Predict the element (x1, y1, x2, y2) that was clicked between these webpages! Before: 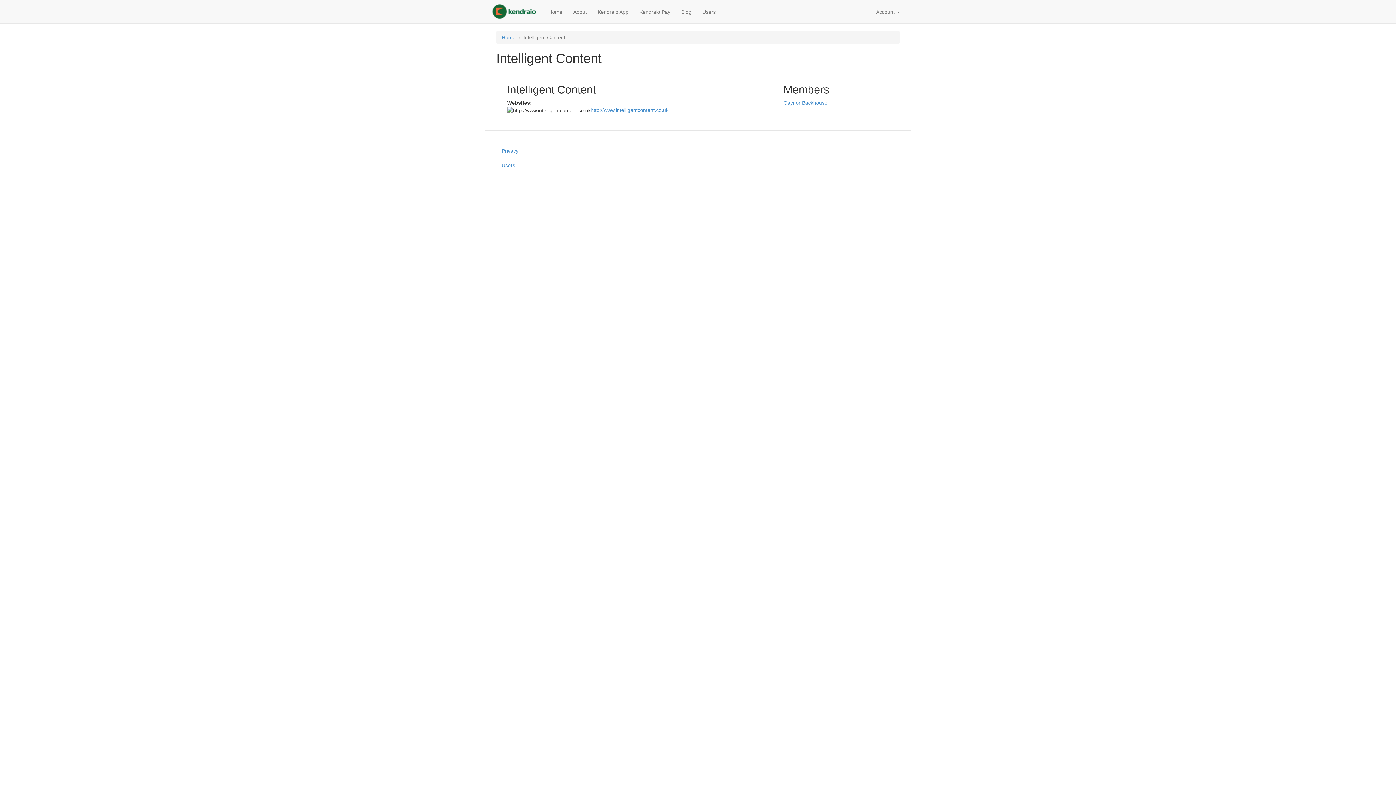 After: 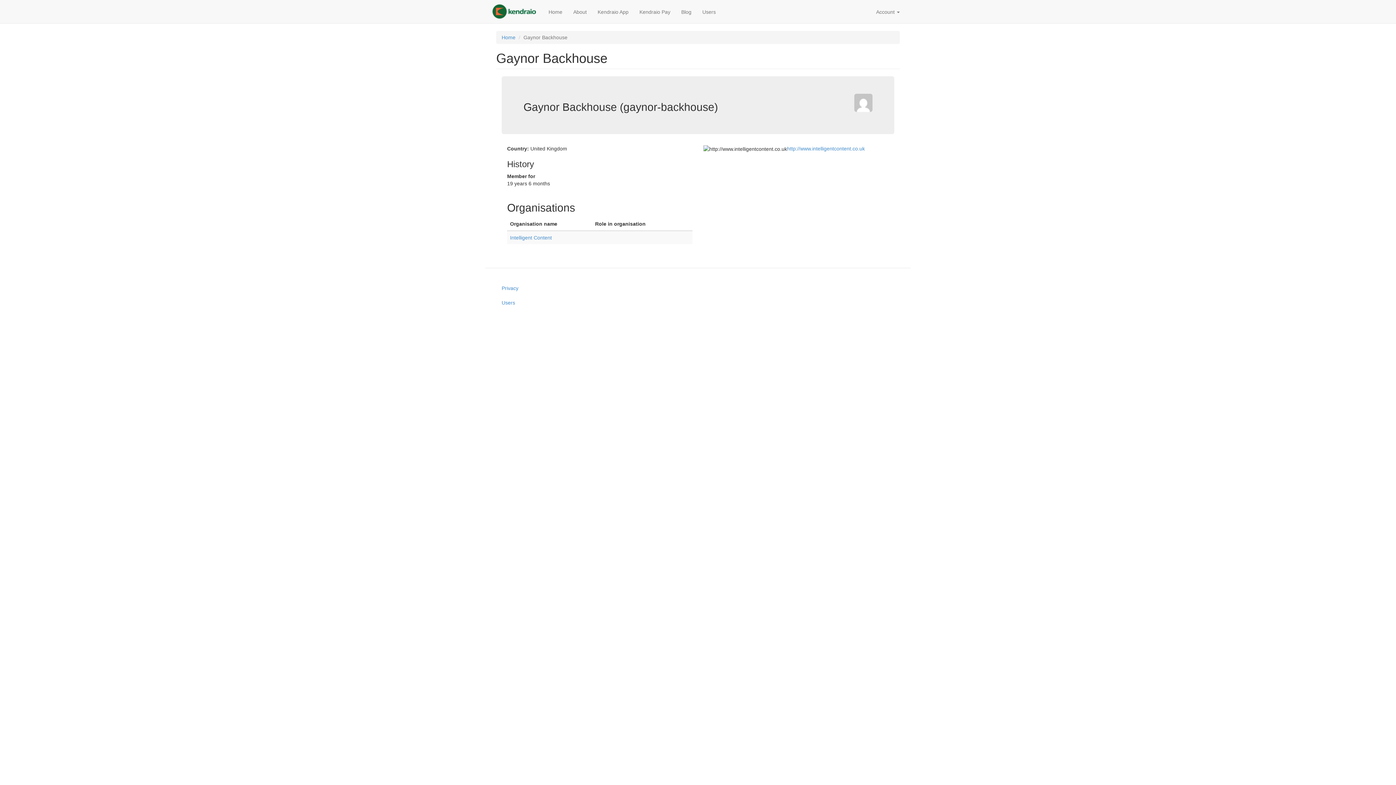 Action: label: Gaynor Backhouse bbox: (783, 100, 827, 105)